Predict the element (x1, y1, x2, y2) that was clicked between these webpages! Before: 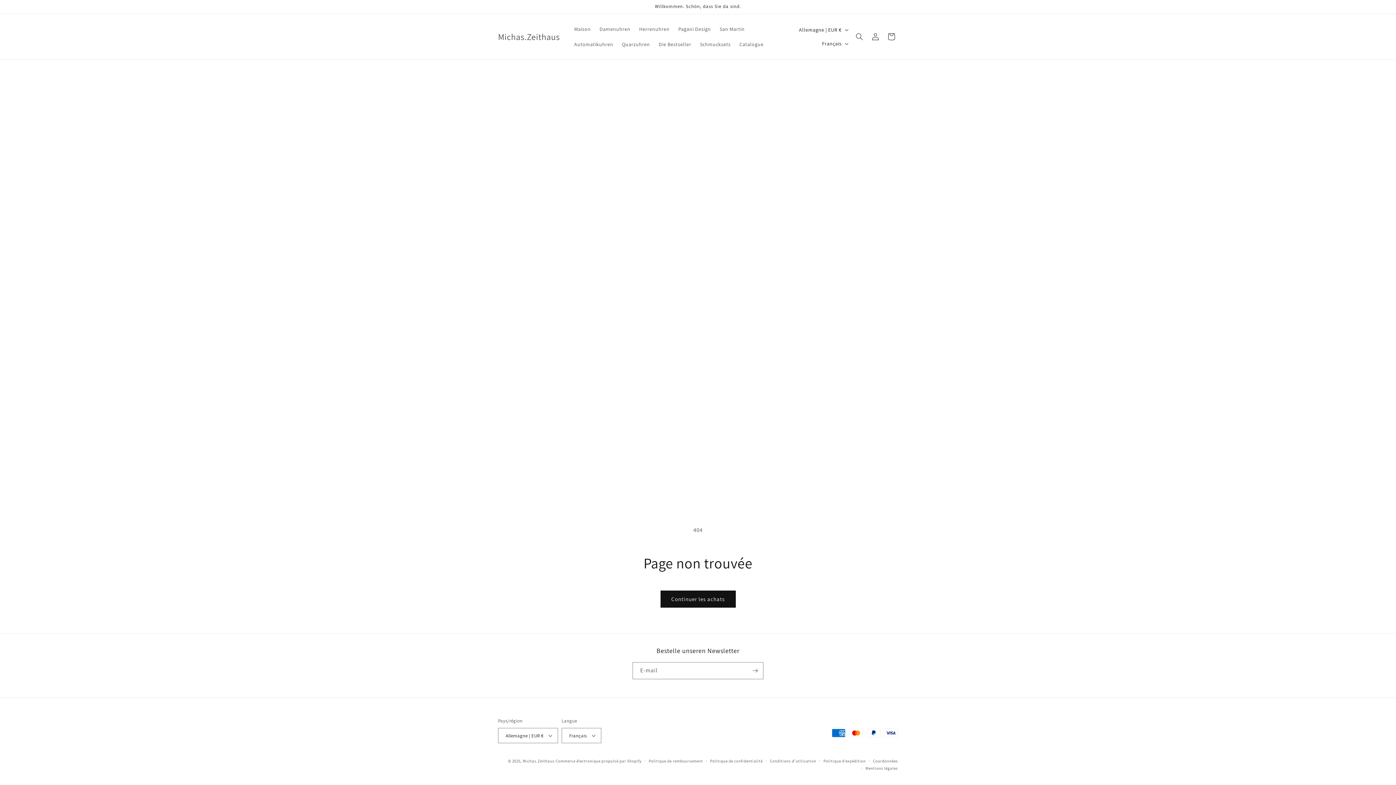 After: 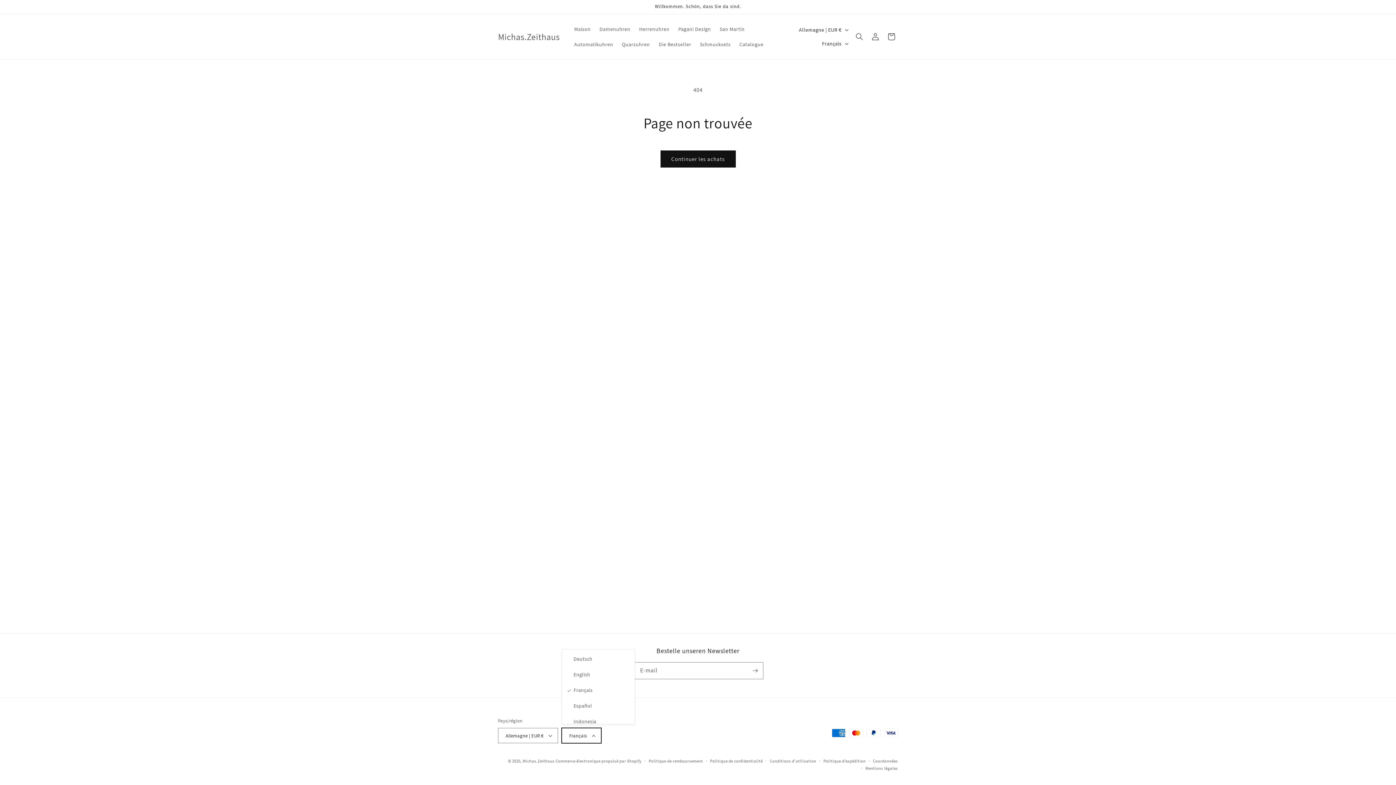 Action: bbox: (561, 728, 601, 743) label: Français